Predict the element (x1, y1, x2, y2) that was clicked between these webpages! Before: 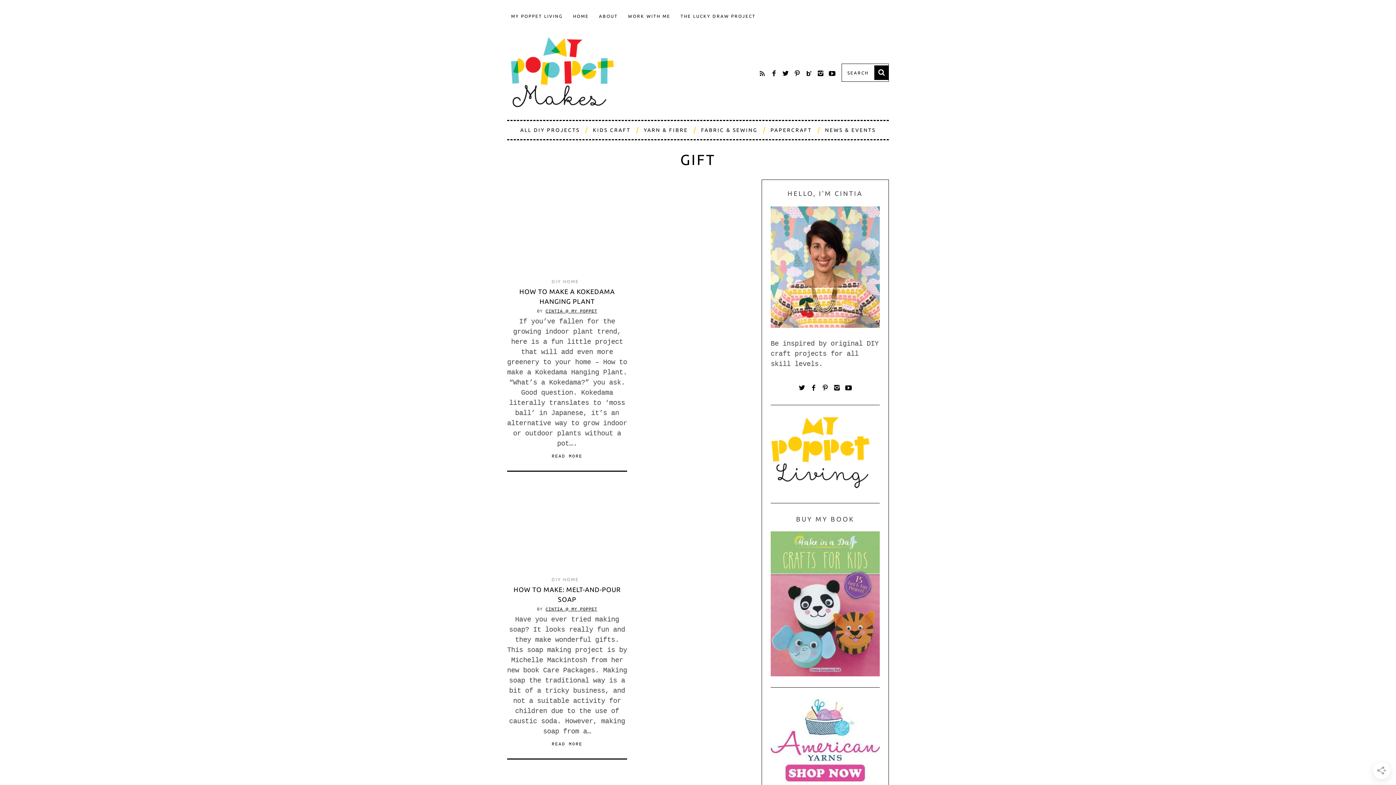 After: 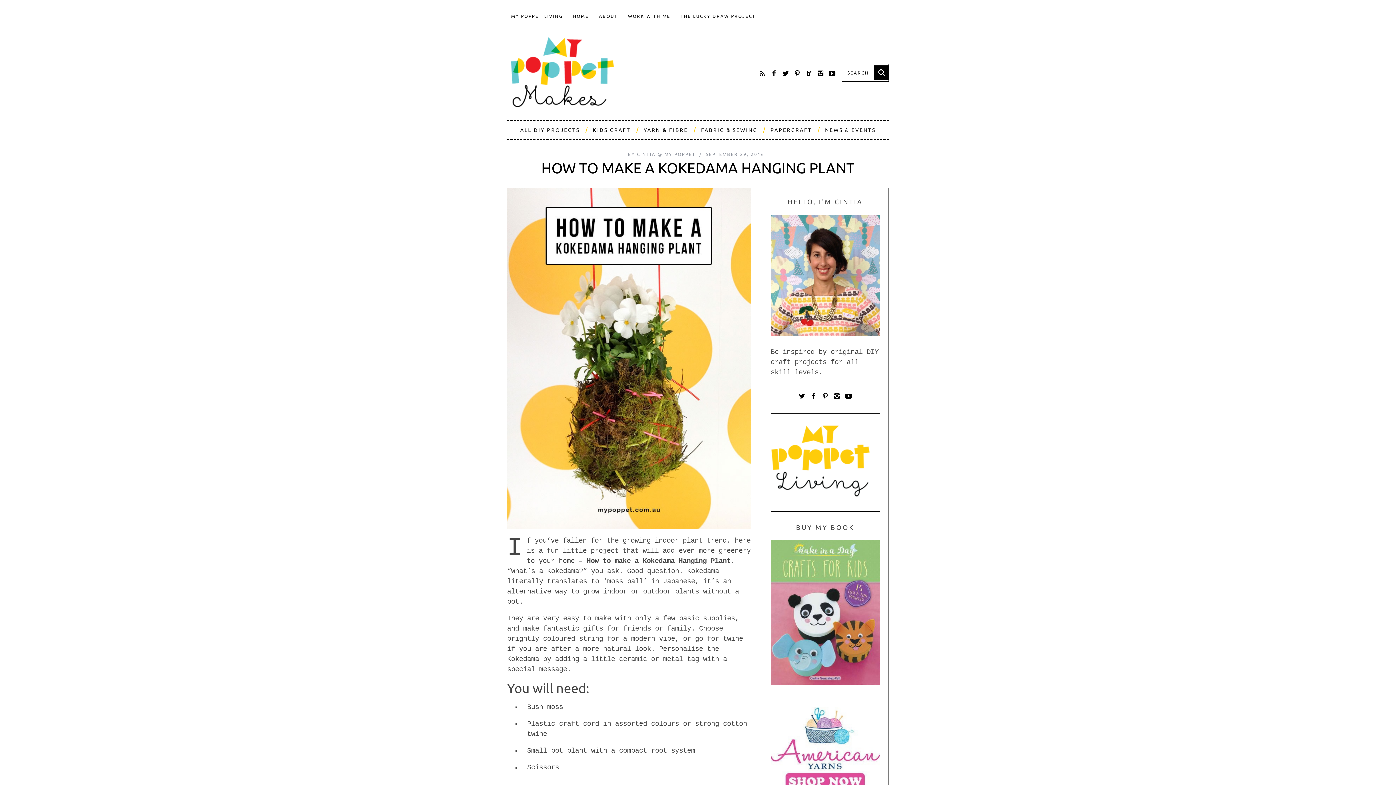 Action: bbox: (507, 179, 627, 274)